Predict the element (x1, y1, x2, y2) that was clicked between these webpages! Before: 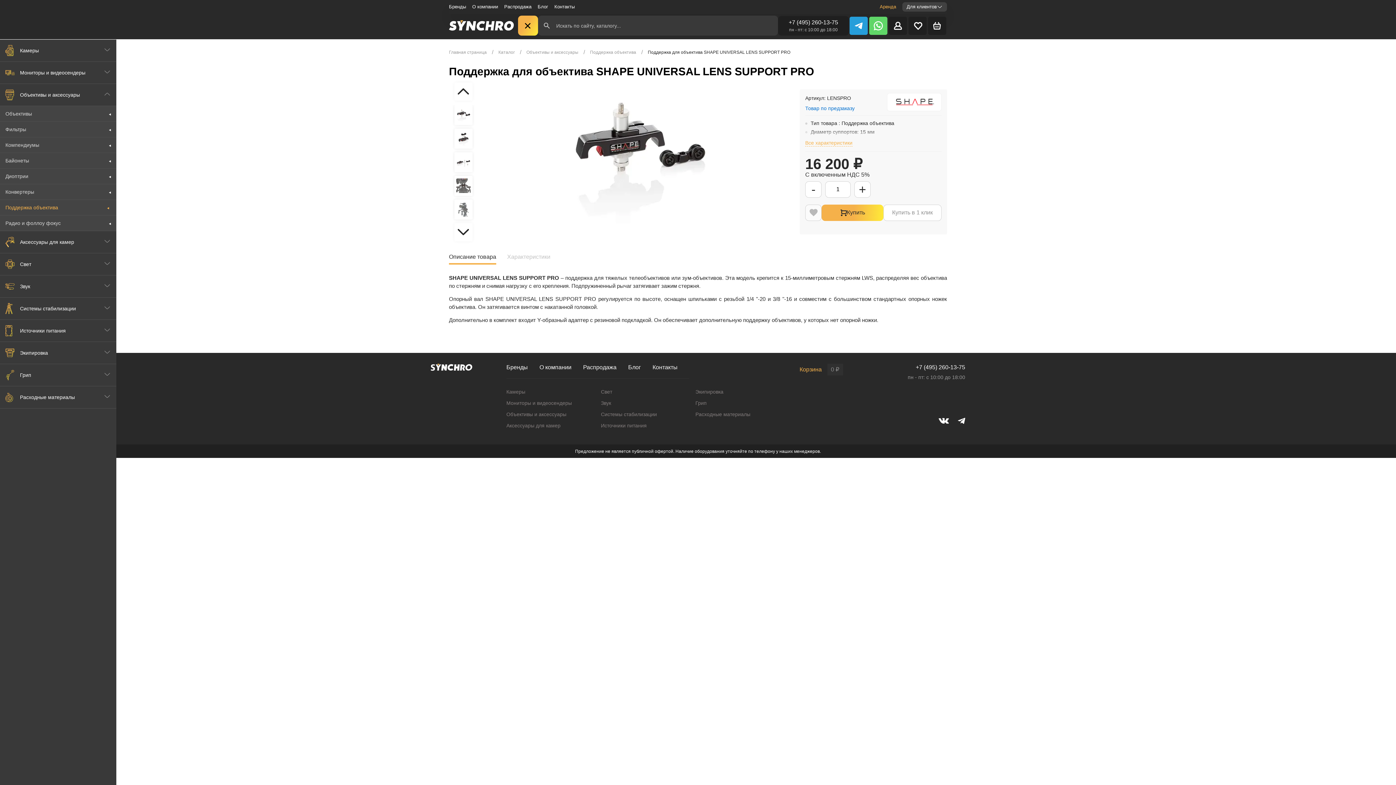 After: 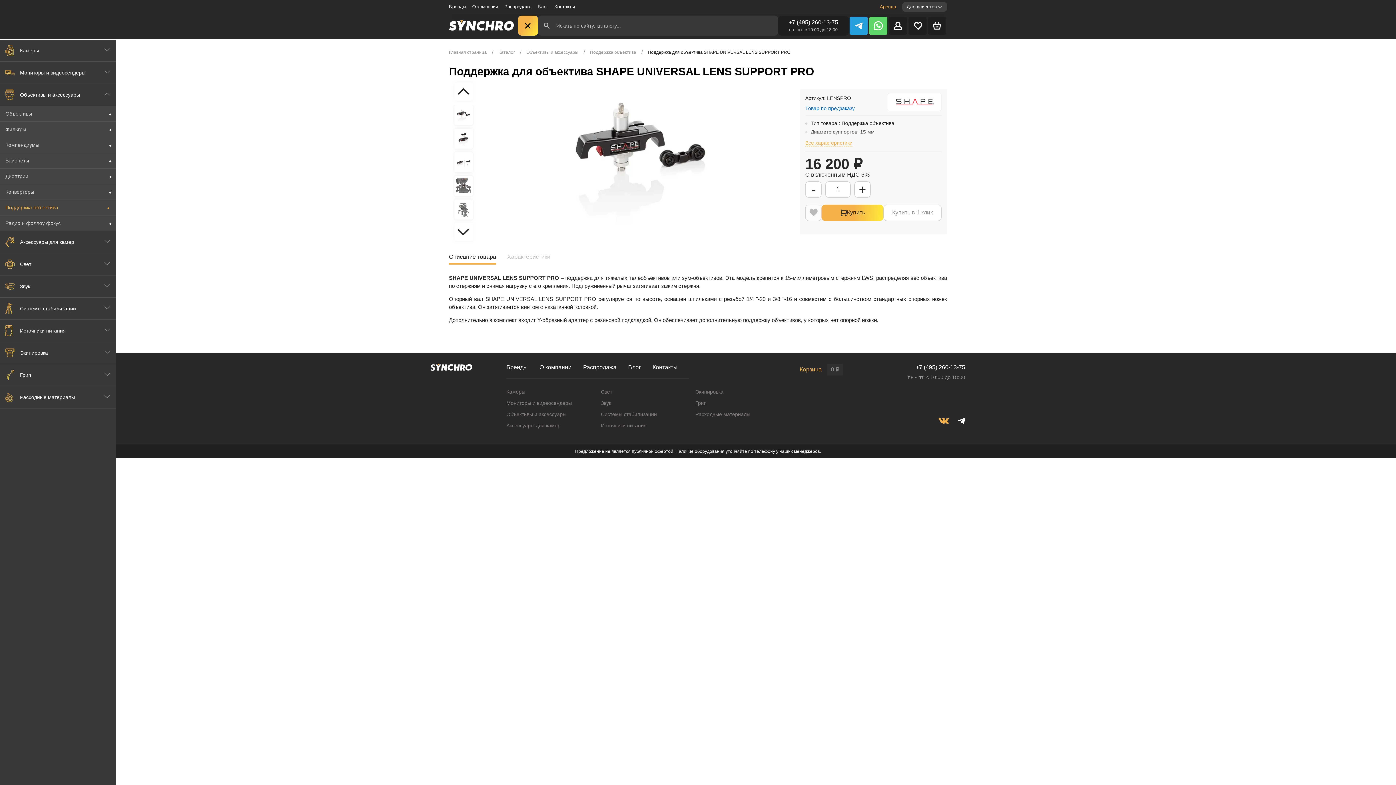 Action: bbox: (938, 417, 949, 424)